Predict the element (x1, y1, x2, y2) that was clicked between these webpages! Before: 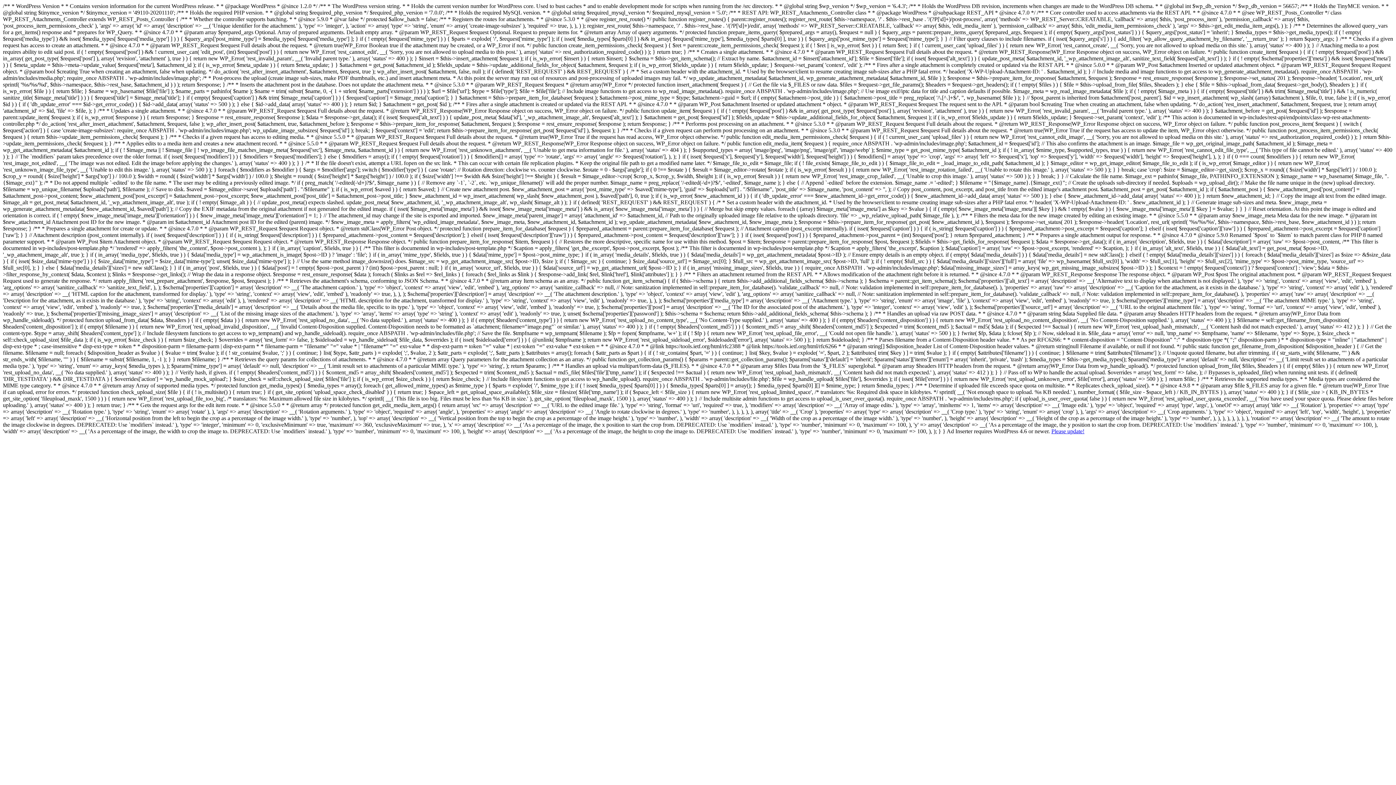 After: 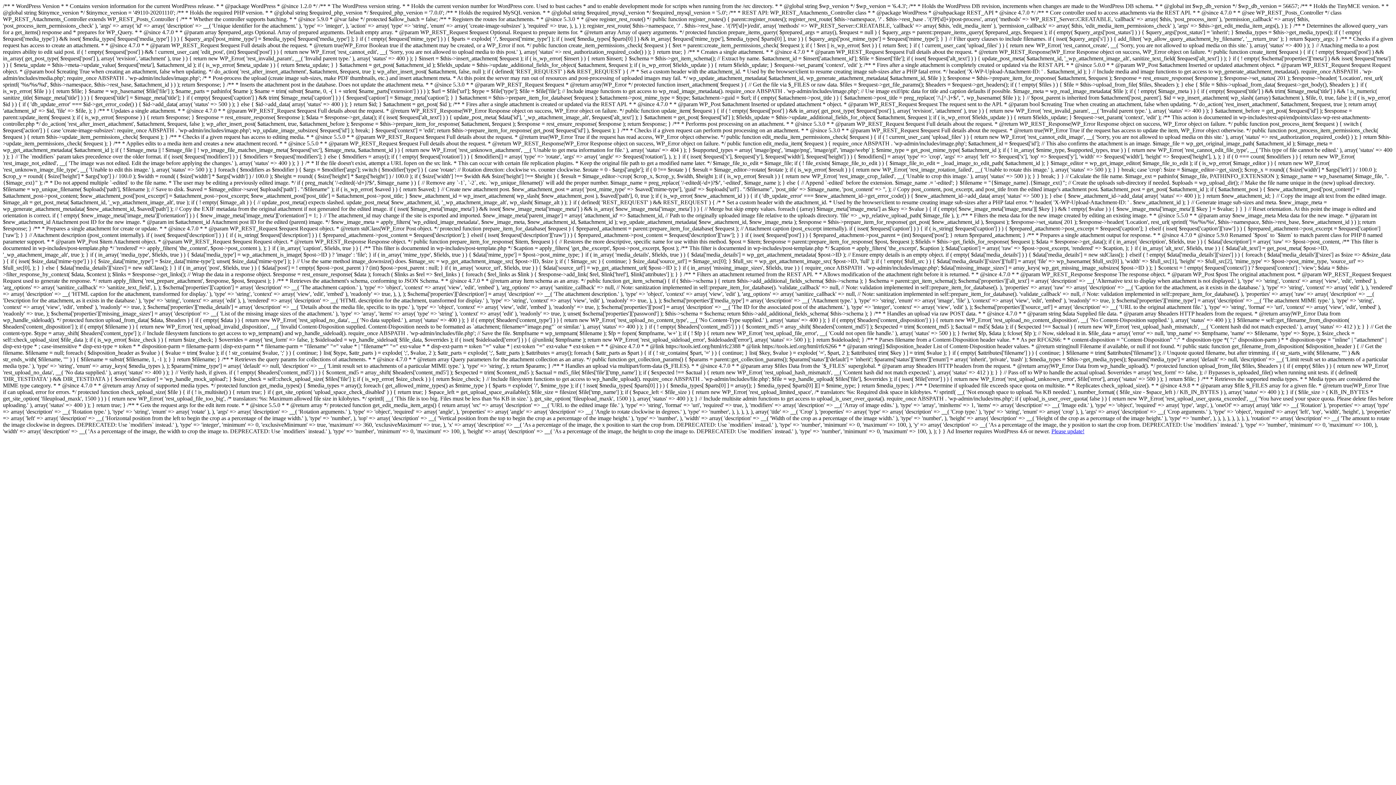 Action: bbox: (1051, 428, 1084, 434) label: Please update!